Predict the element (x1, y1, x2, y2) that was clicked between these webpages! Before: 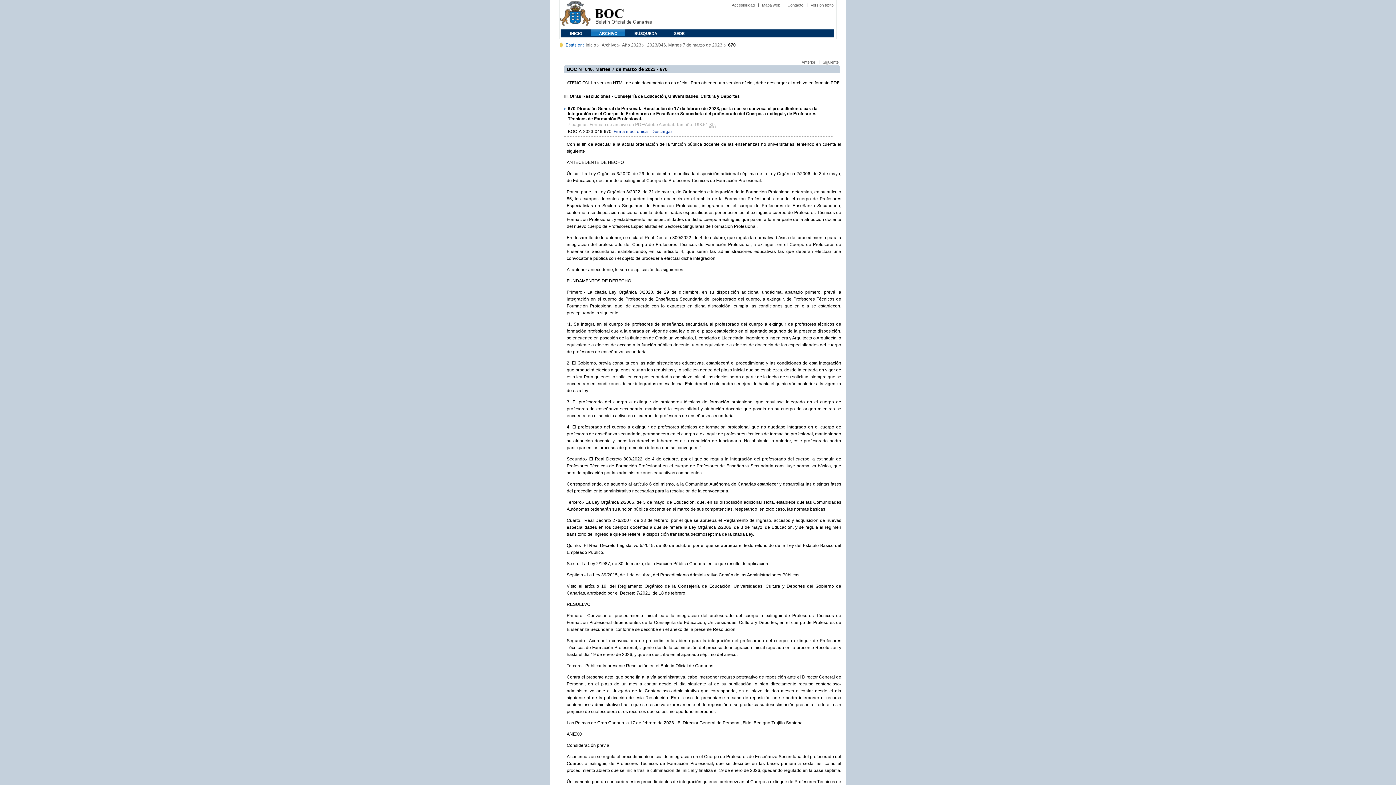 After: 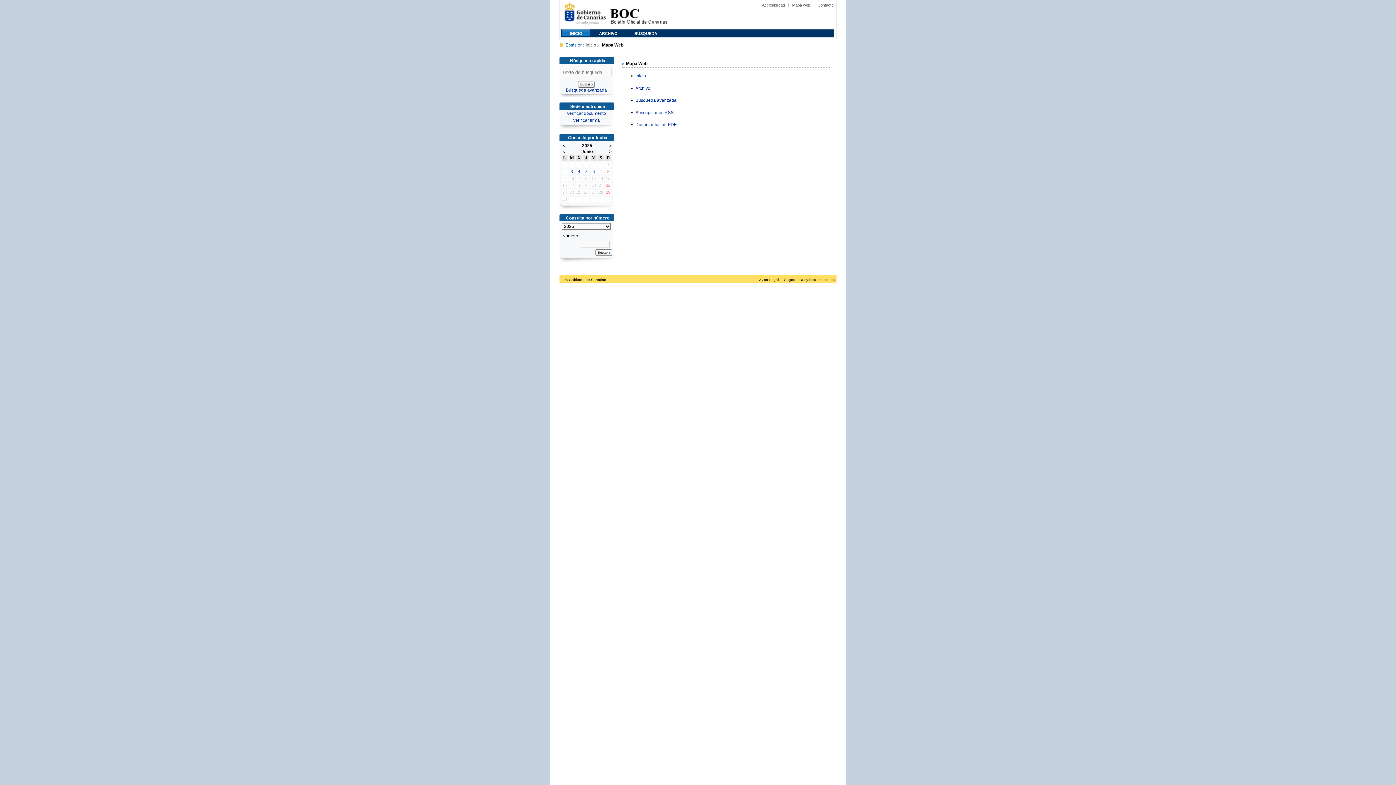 Action: label: Mapa web bbox: (762, 2, 780, 7)